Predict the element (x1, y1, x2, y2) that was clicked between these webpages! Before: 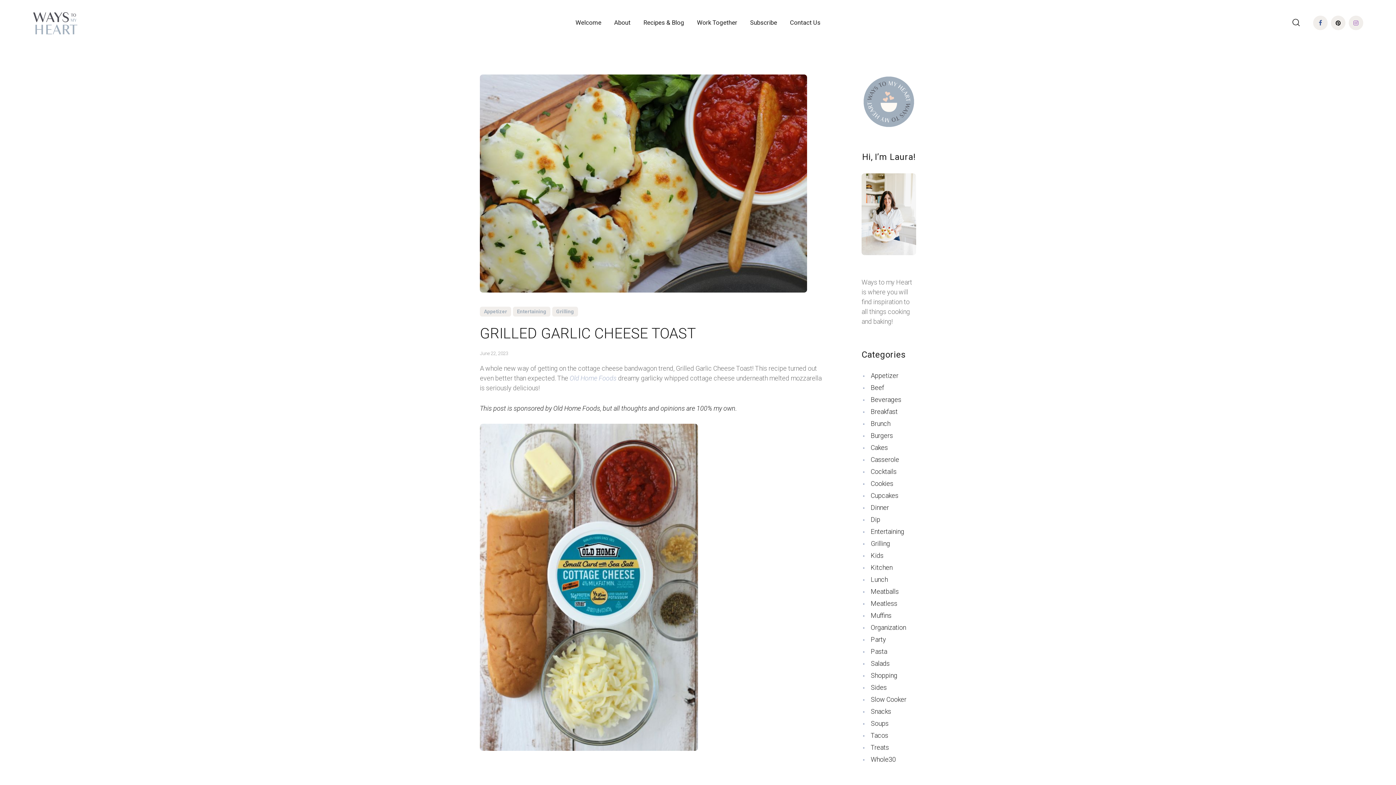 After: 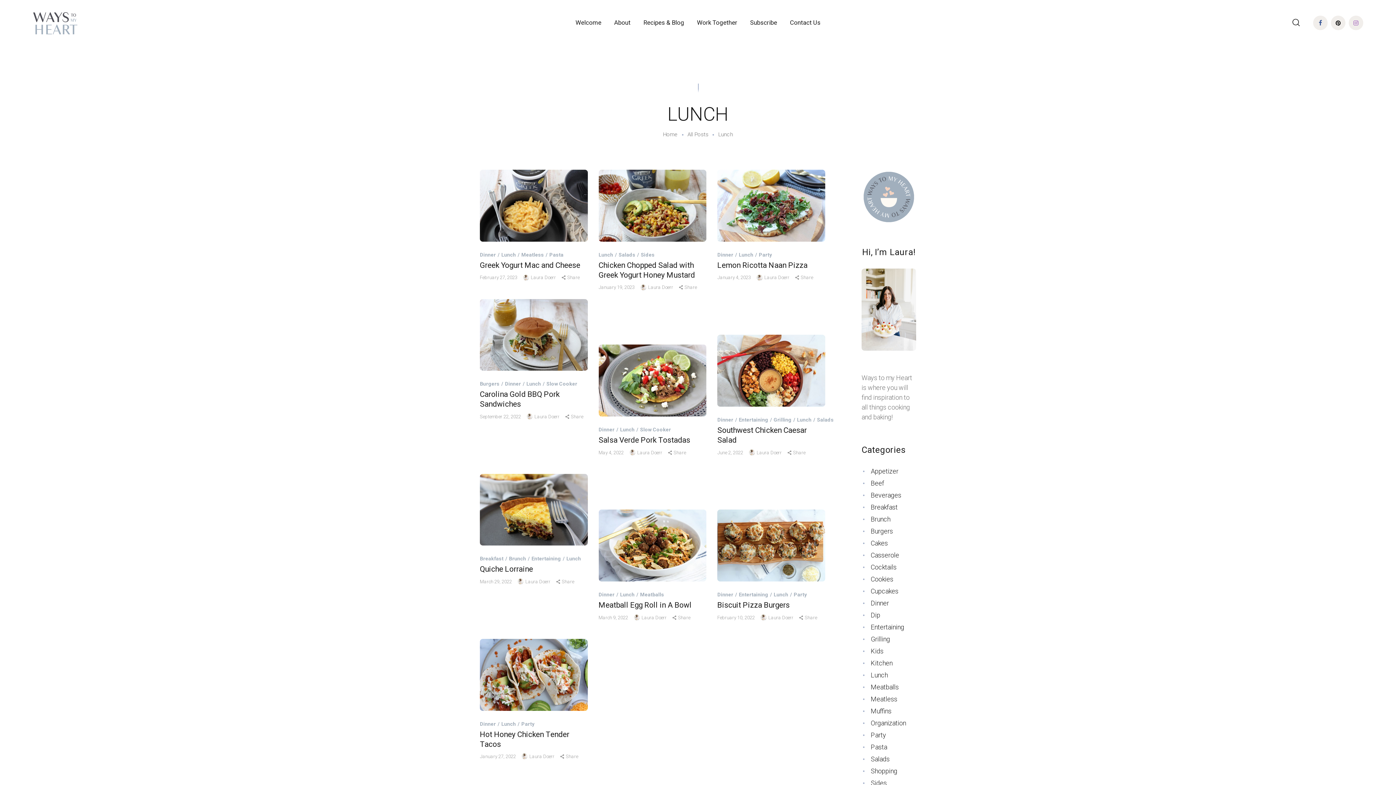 Action: bbox: (870, 576, 888, 583) label: Lunch